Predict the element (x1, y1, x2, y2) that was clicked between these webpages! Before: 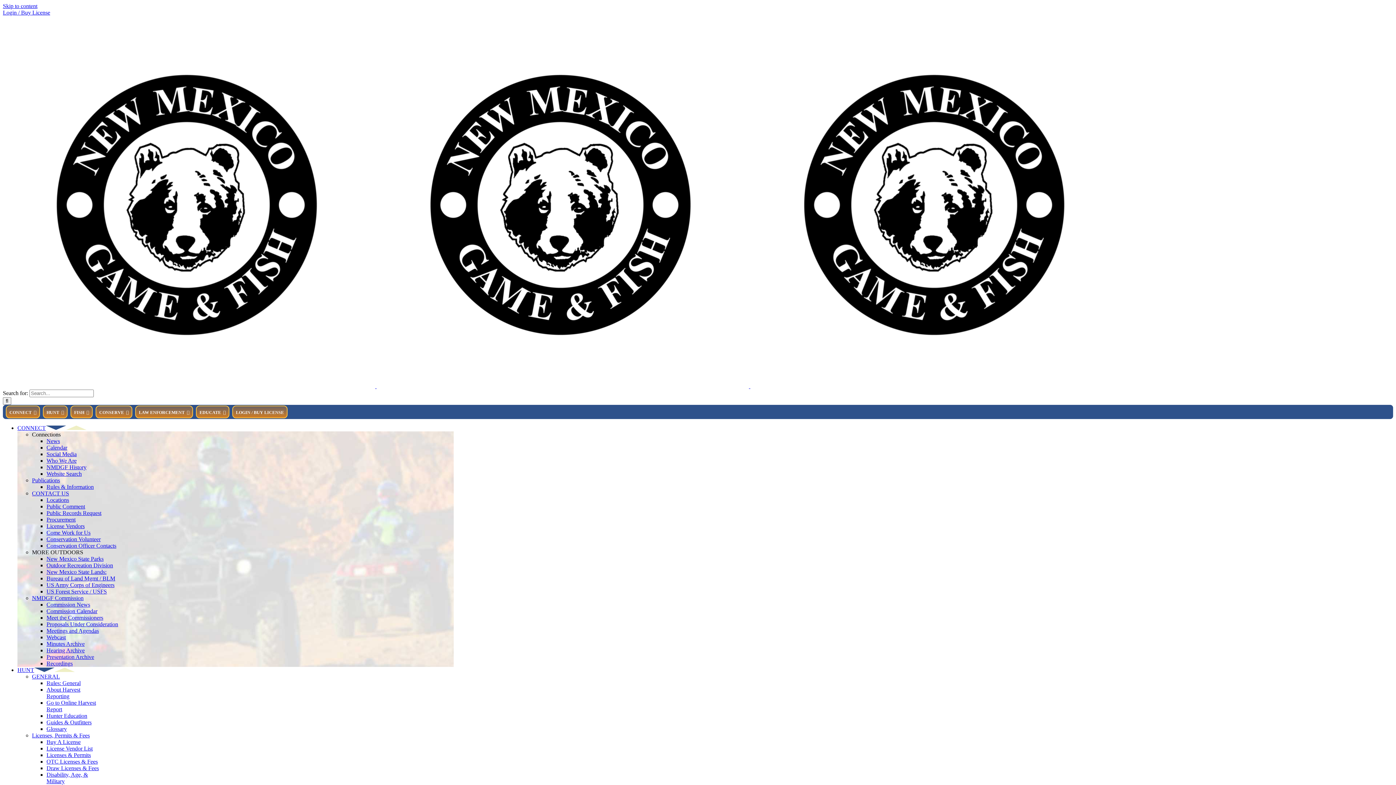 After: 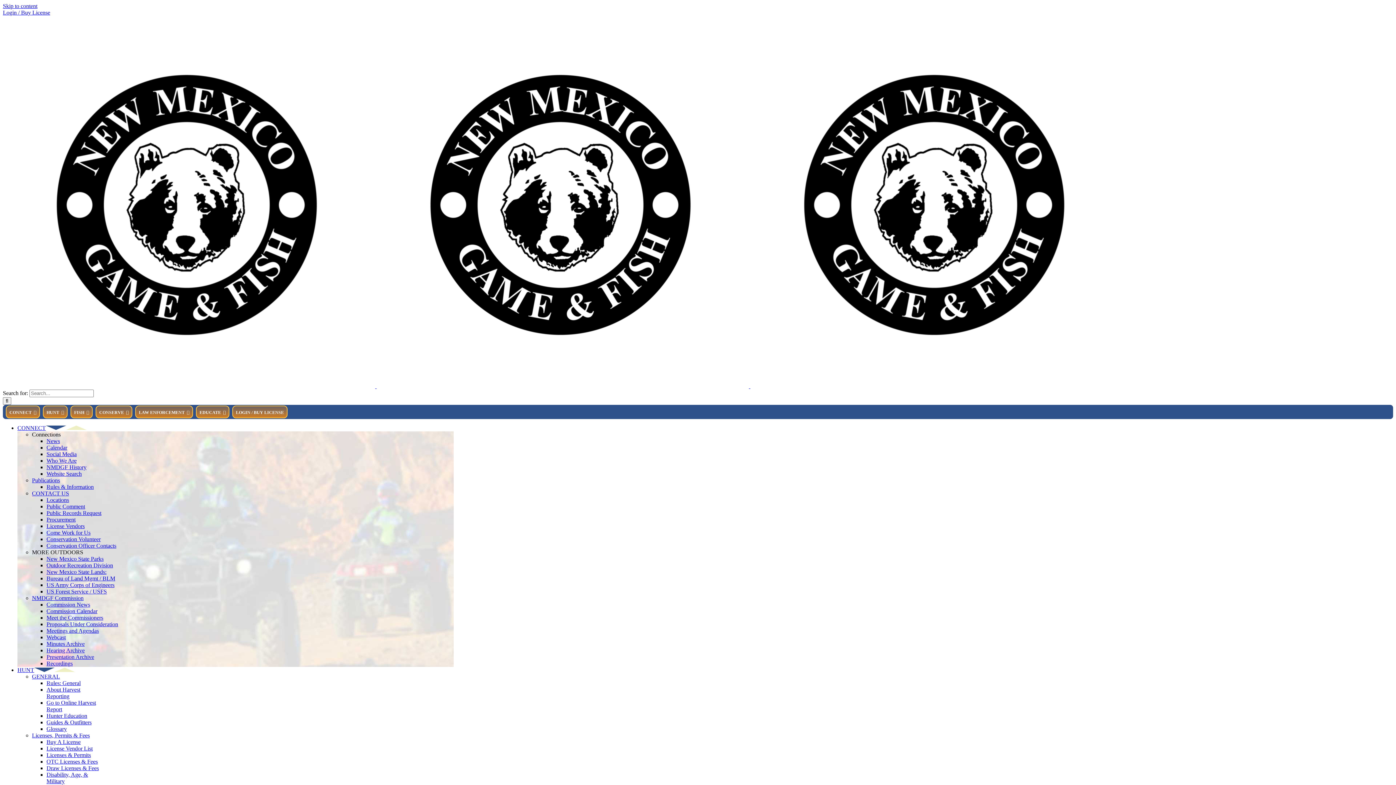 Action: label: Hearing Archive bbox: (46, 647, 84, 653)